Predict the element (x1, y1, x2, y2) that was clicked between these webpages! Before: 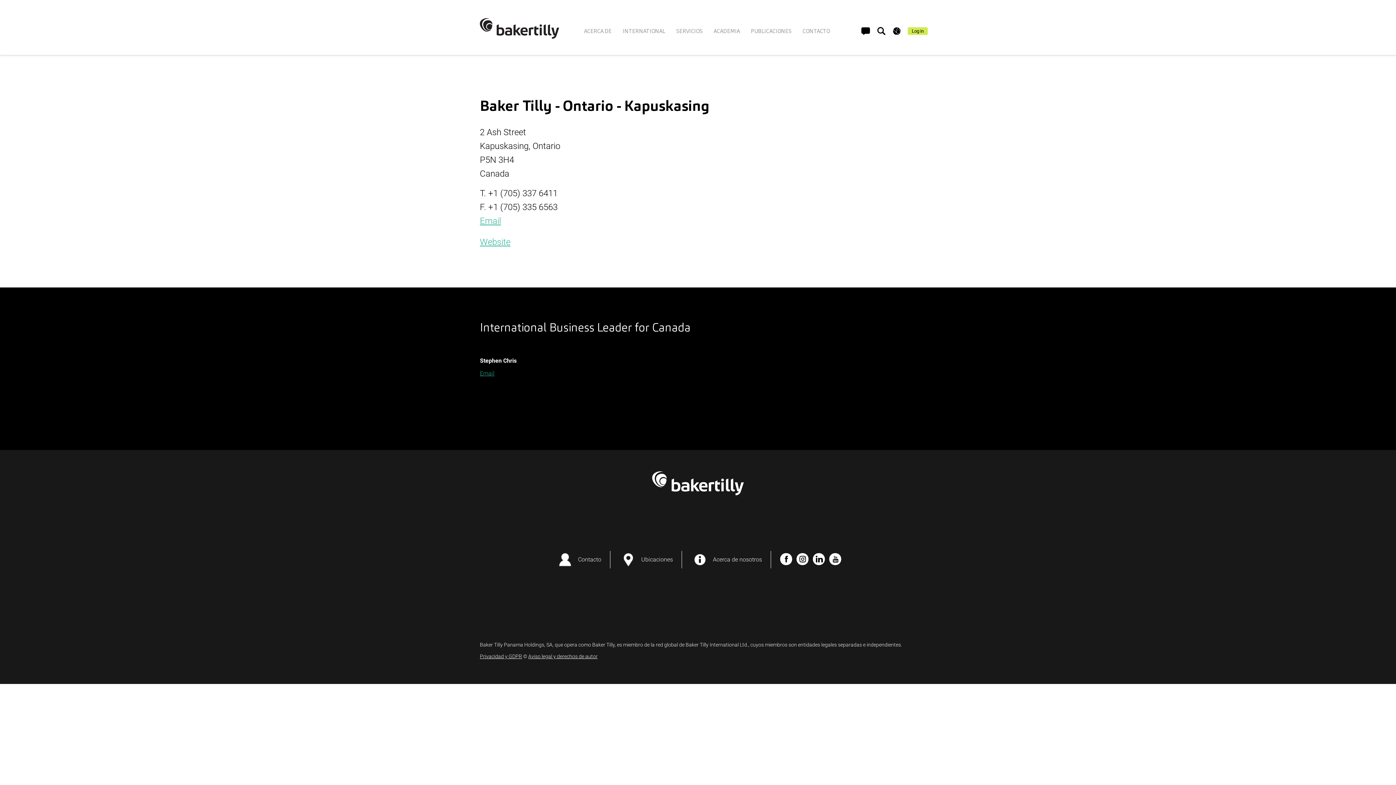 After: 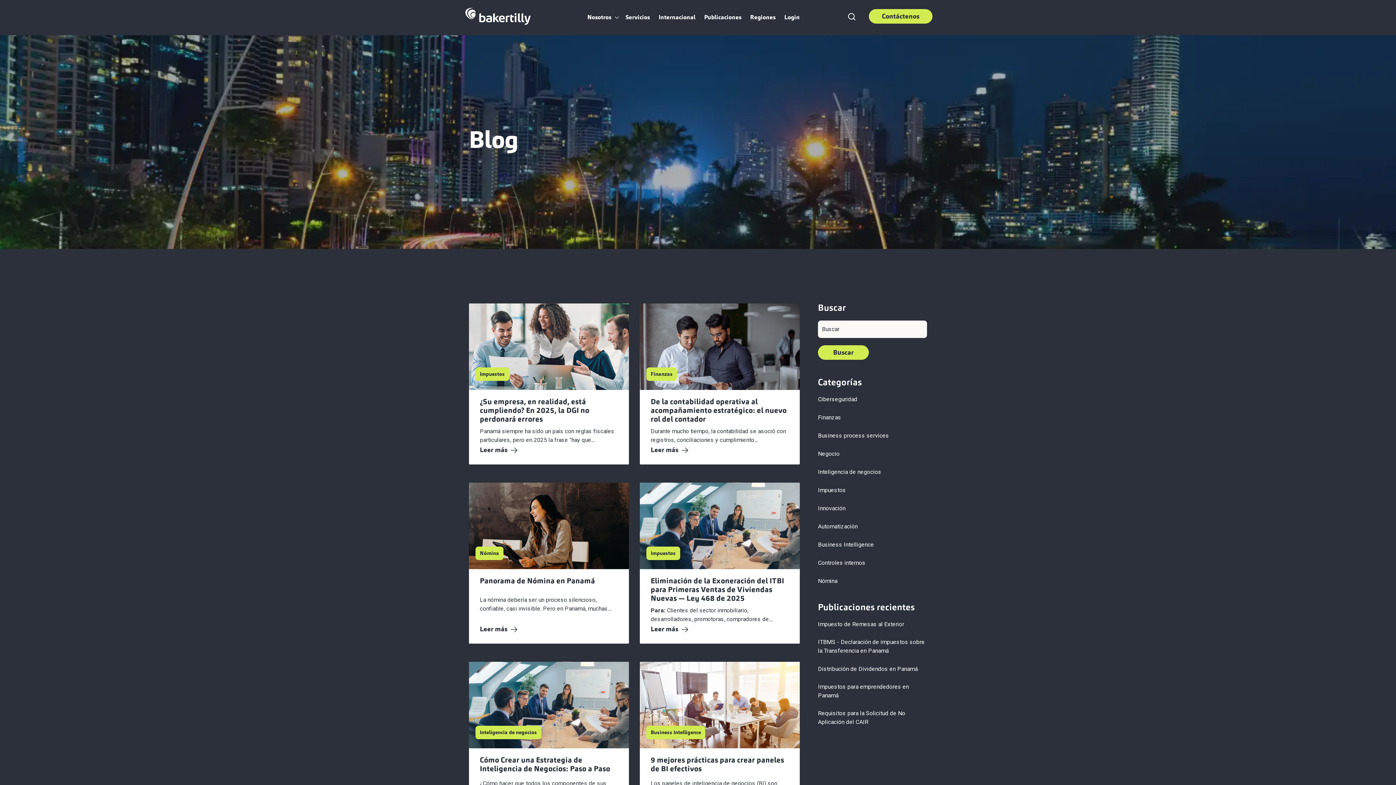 Action: label: PUBLICACIONES bbox: (751, 27, 791, 34)